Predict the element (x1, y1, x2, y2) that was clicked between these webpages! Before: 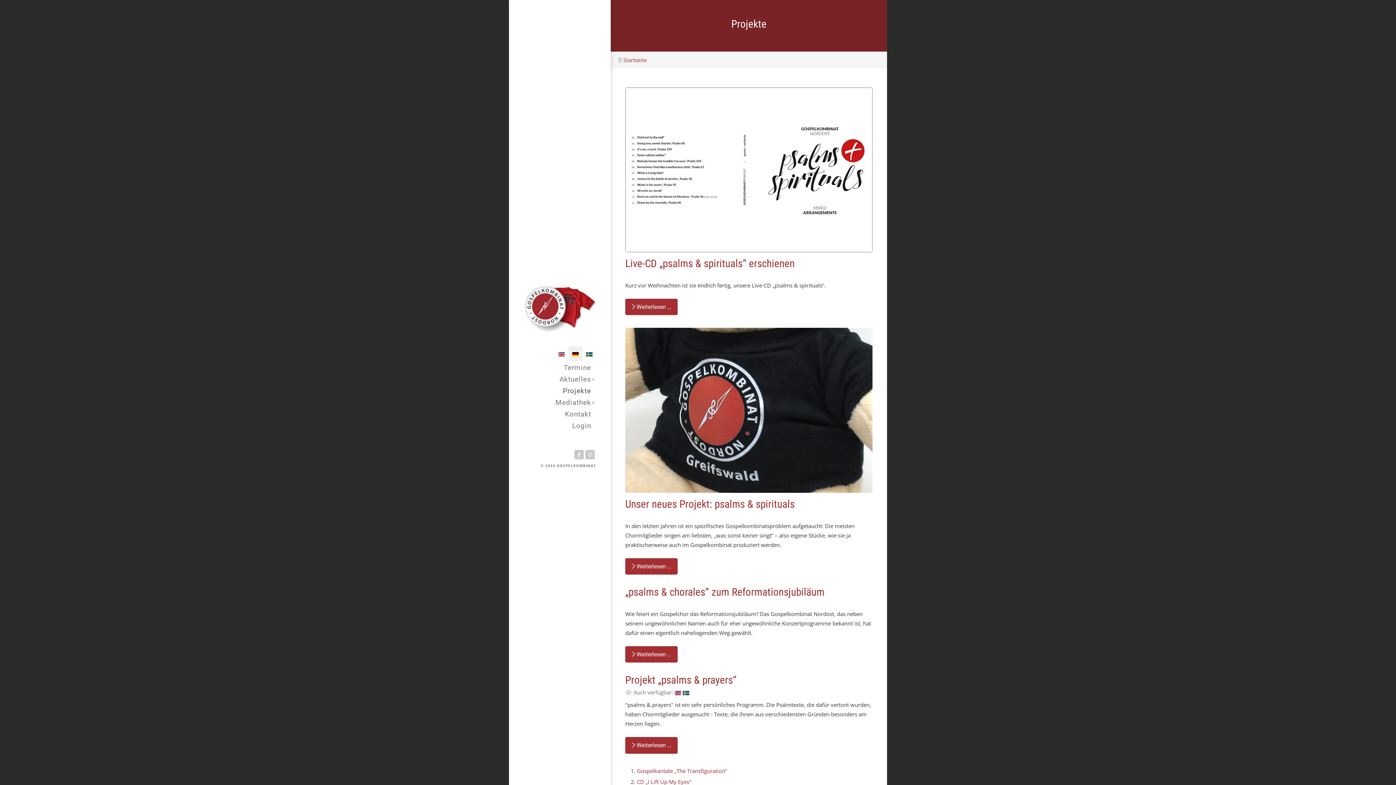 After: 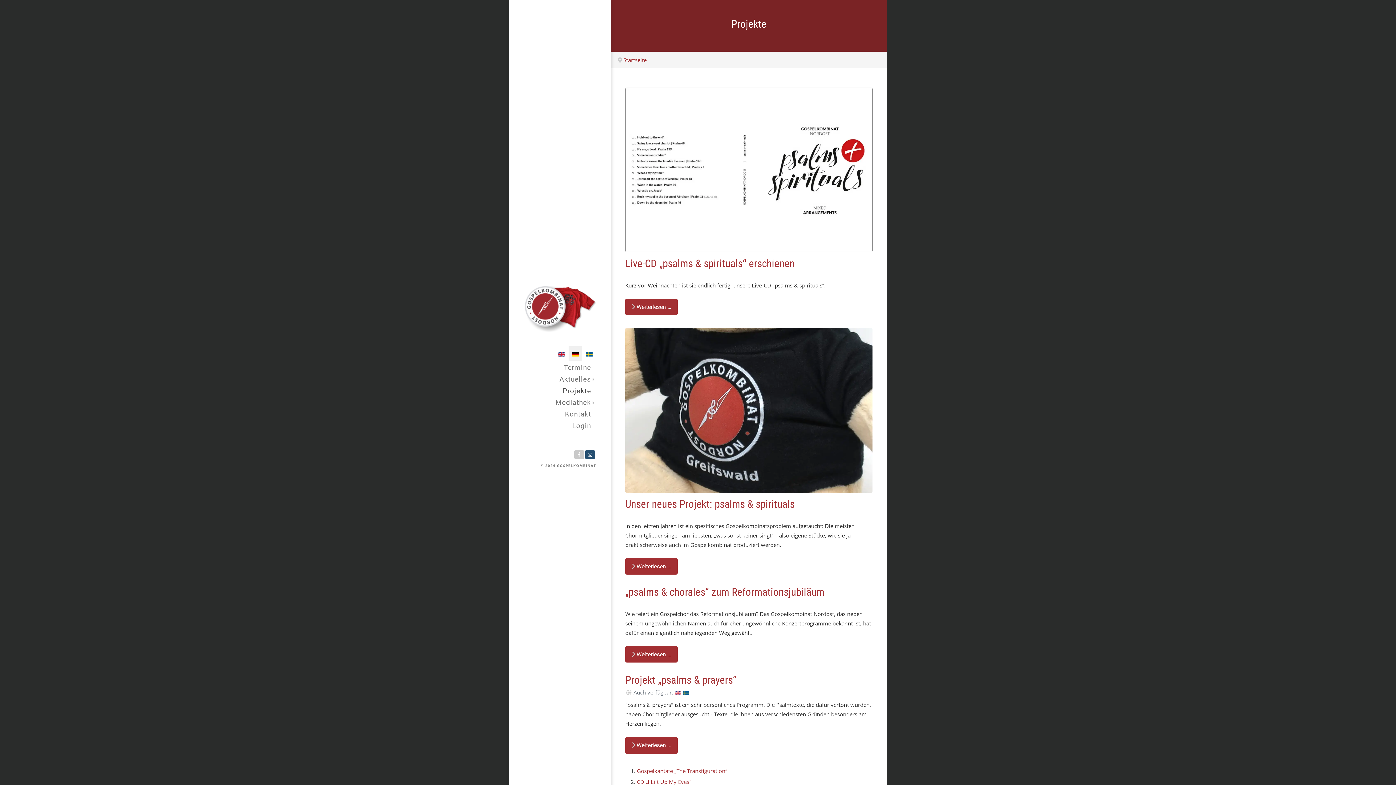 Action: bbox: (585, 450, 594, 459) label: Instagram